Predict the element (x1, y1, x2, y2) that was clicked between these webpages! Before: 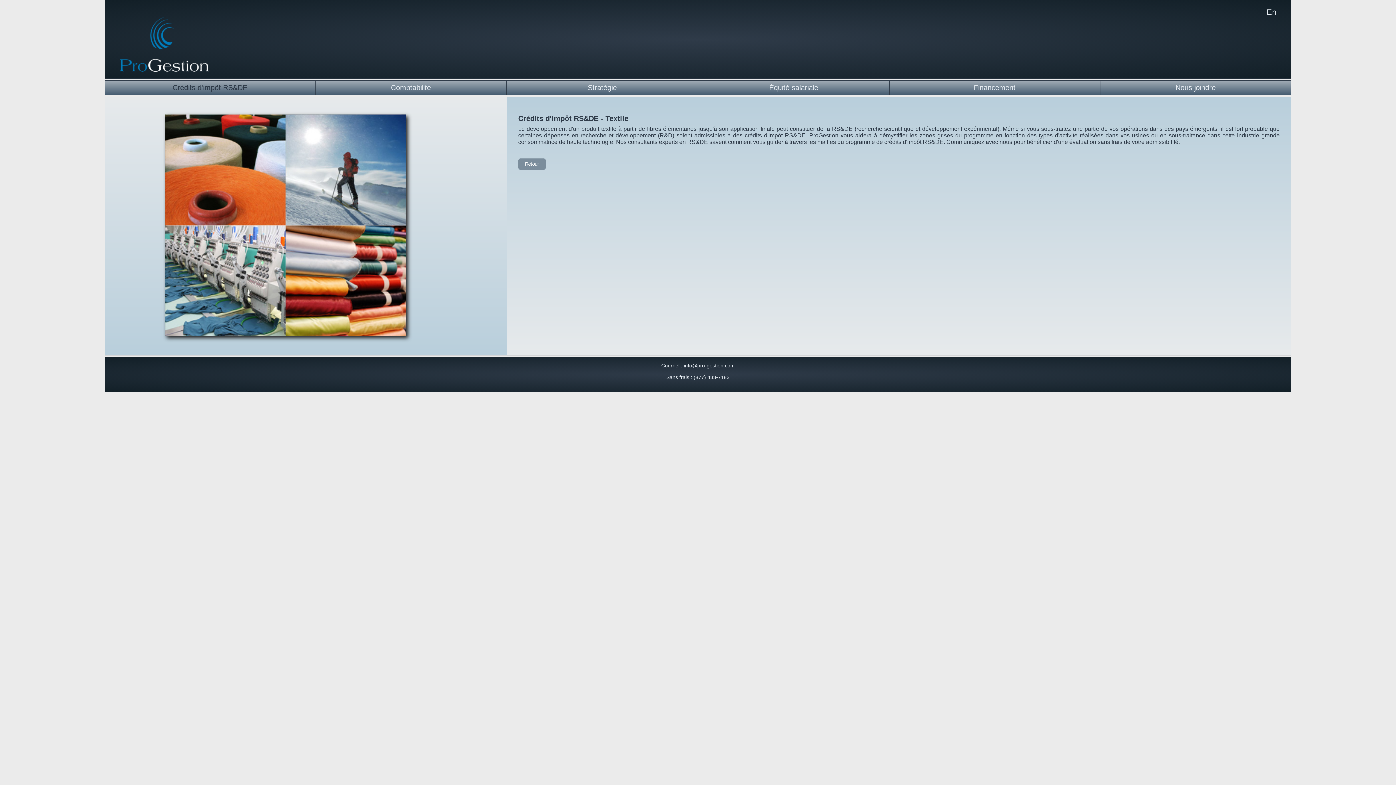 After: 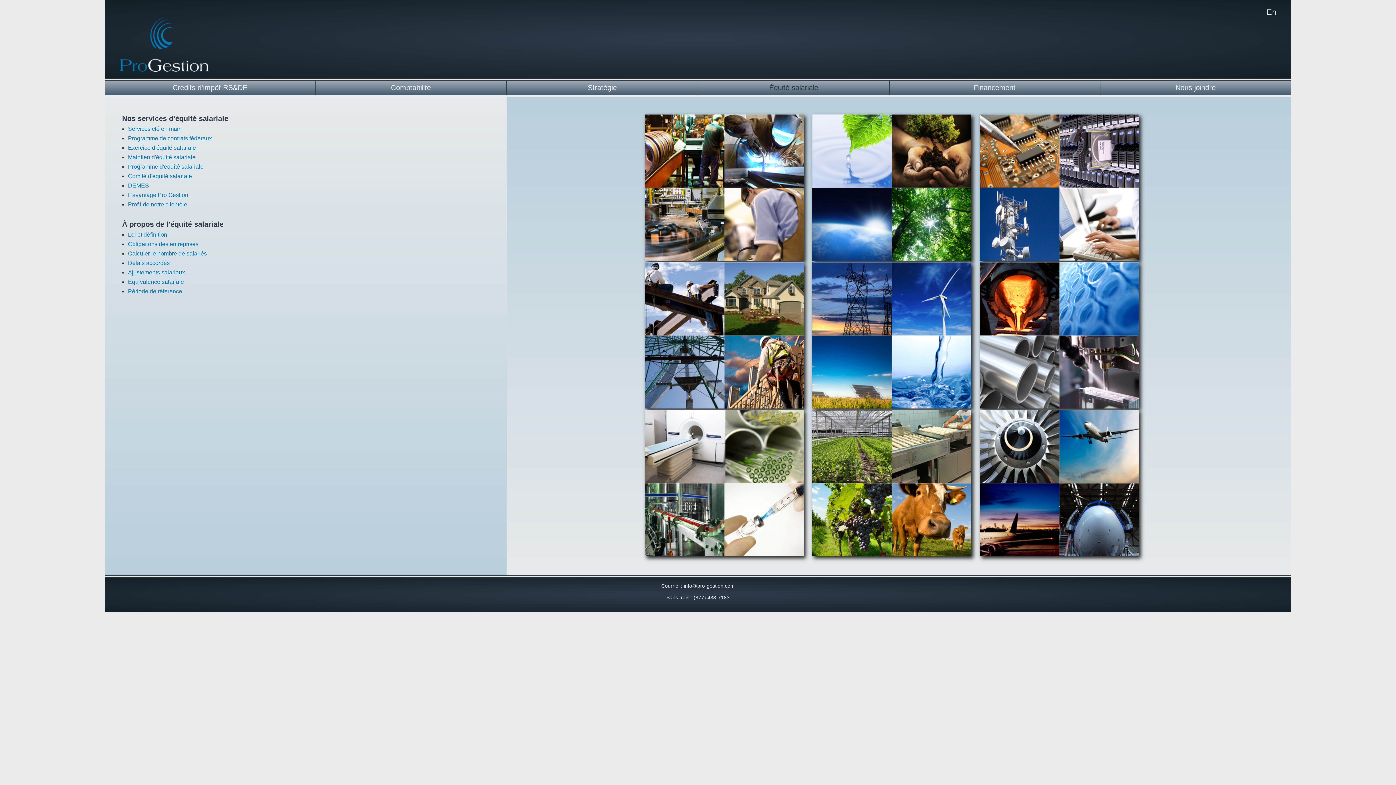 Action: label: Équité salariale bbox: (701, 83, 886, 92)